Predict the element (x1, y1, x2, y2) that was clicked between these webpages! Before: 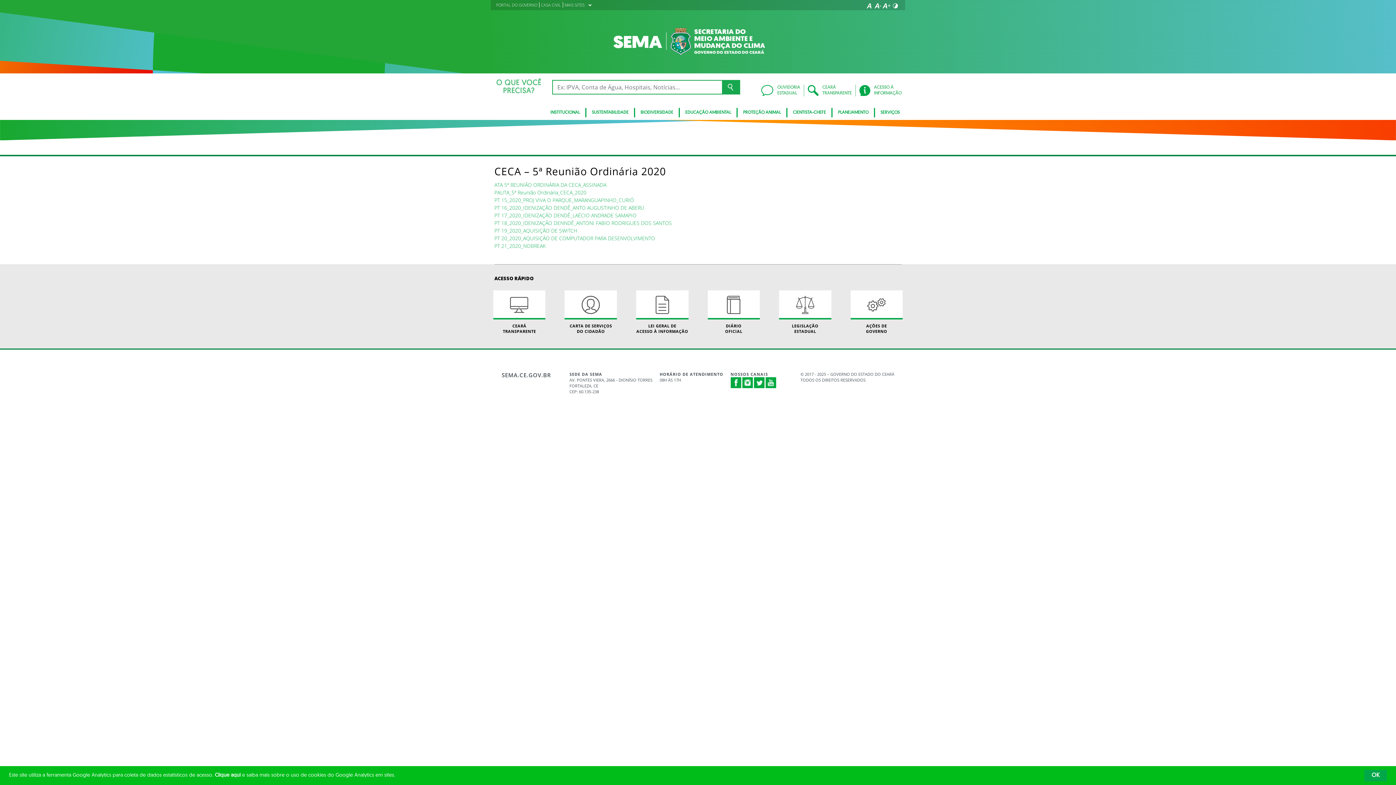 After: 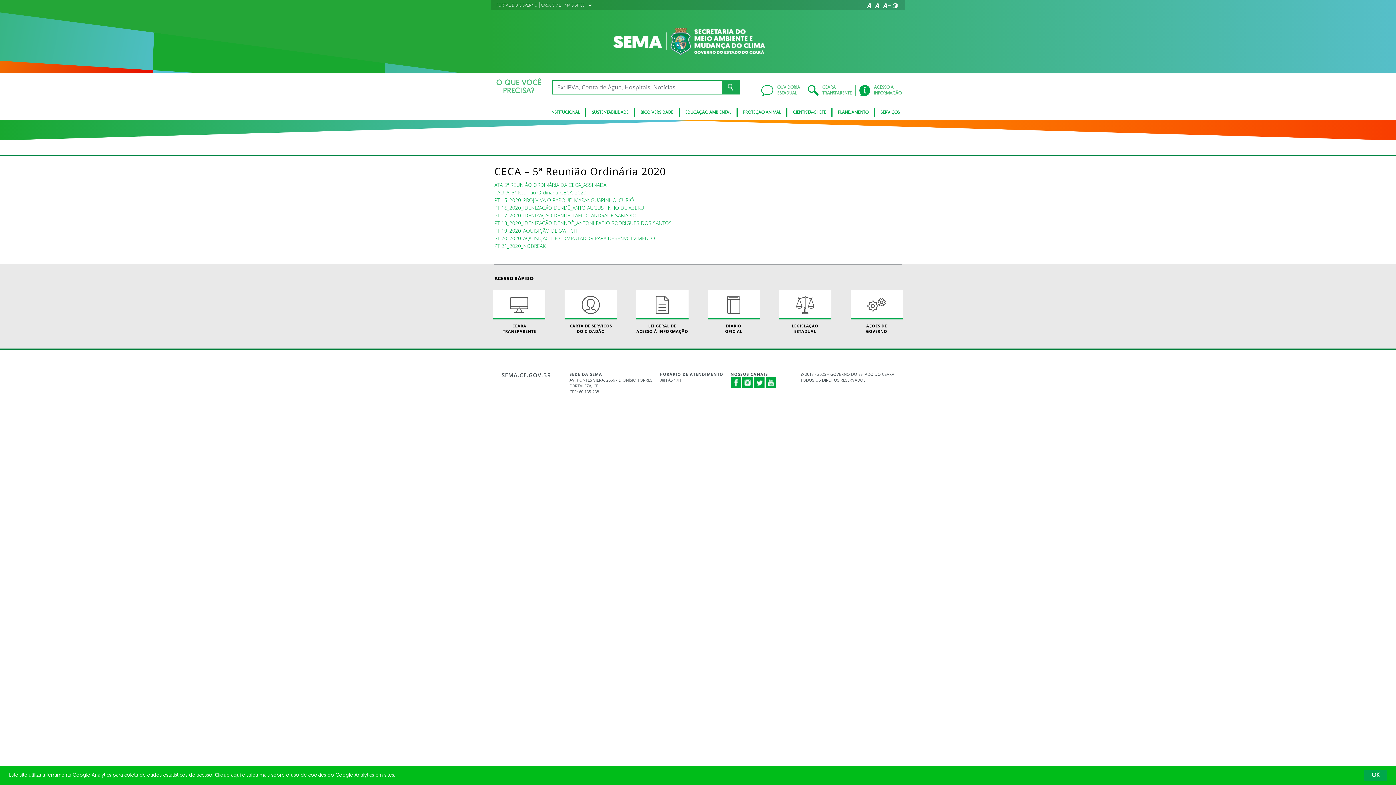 Action: bbox: (882, 1, 891, 10)